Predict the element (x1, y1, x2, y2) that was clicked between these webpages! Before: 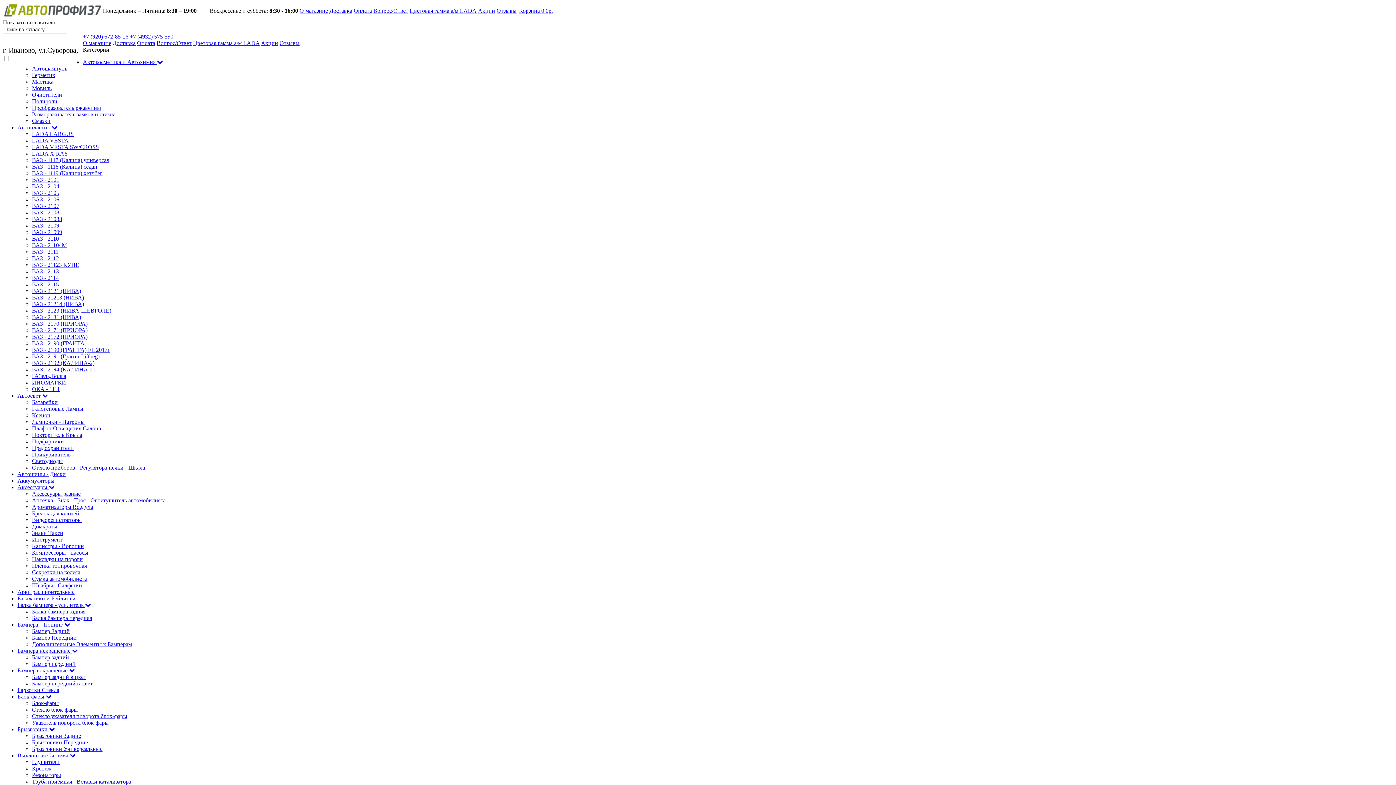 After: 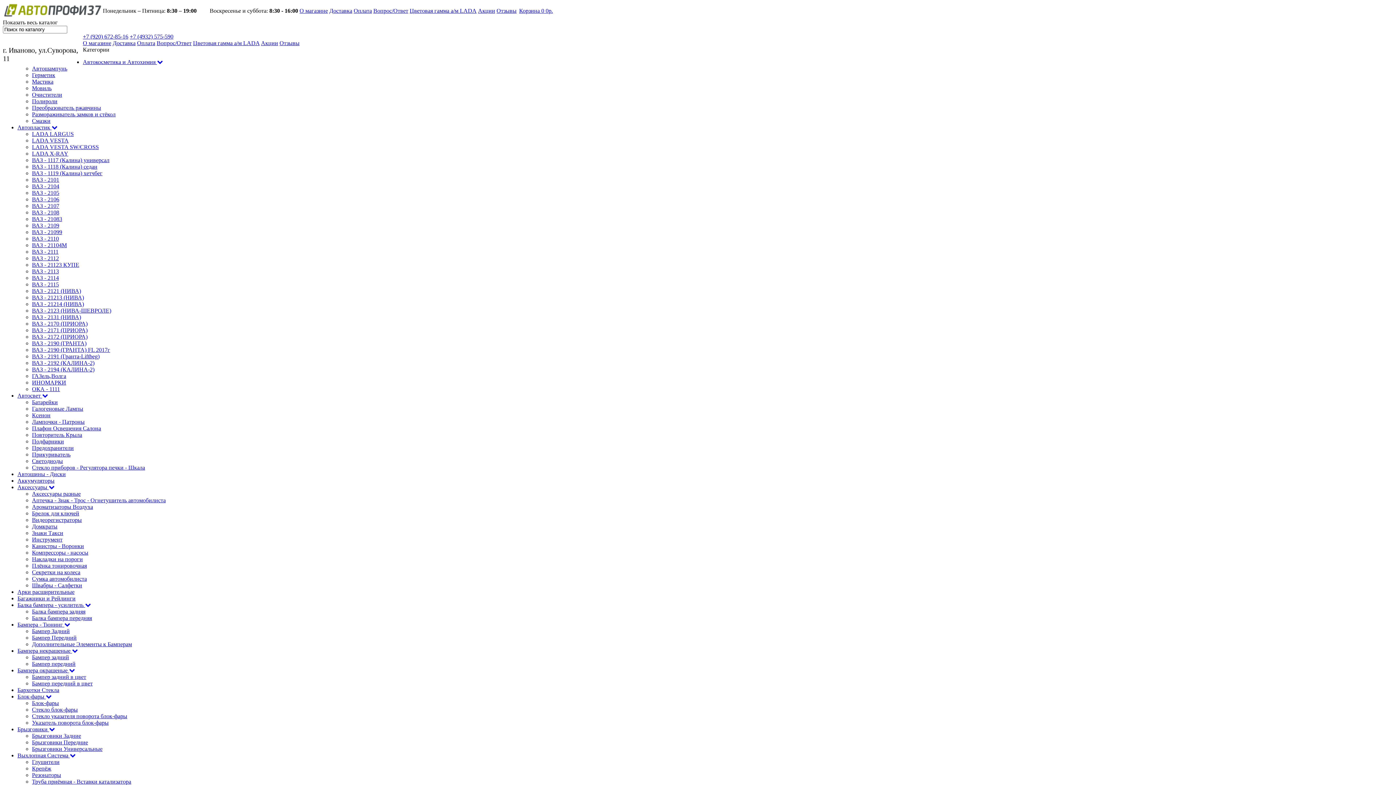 Action: label: ВАЗ - 2110 bbox: (32, 235, 58, 241)